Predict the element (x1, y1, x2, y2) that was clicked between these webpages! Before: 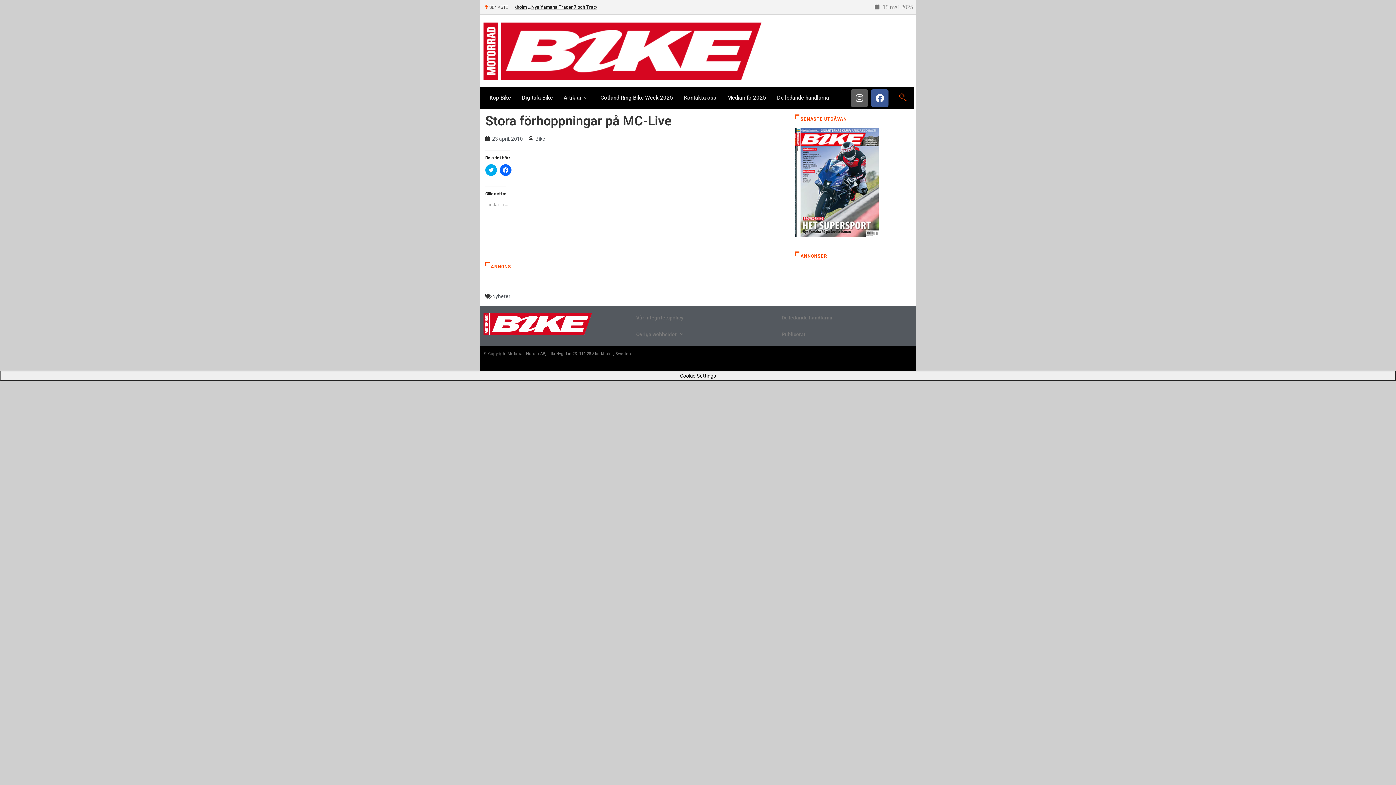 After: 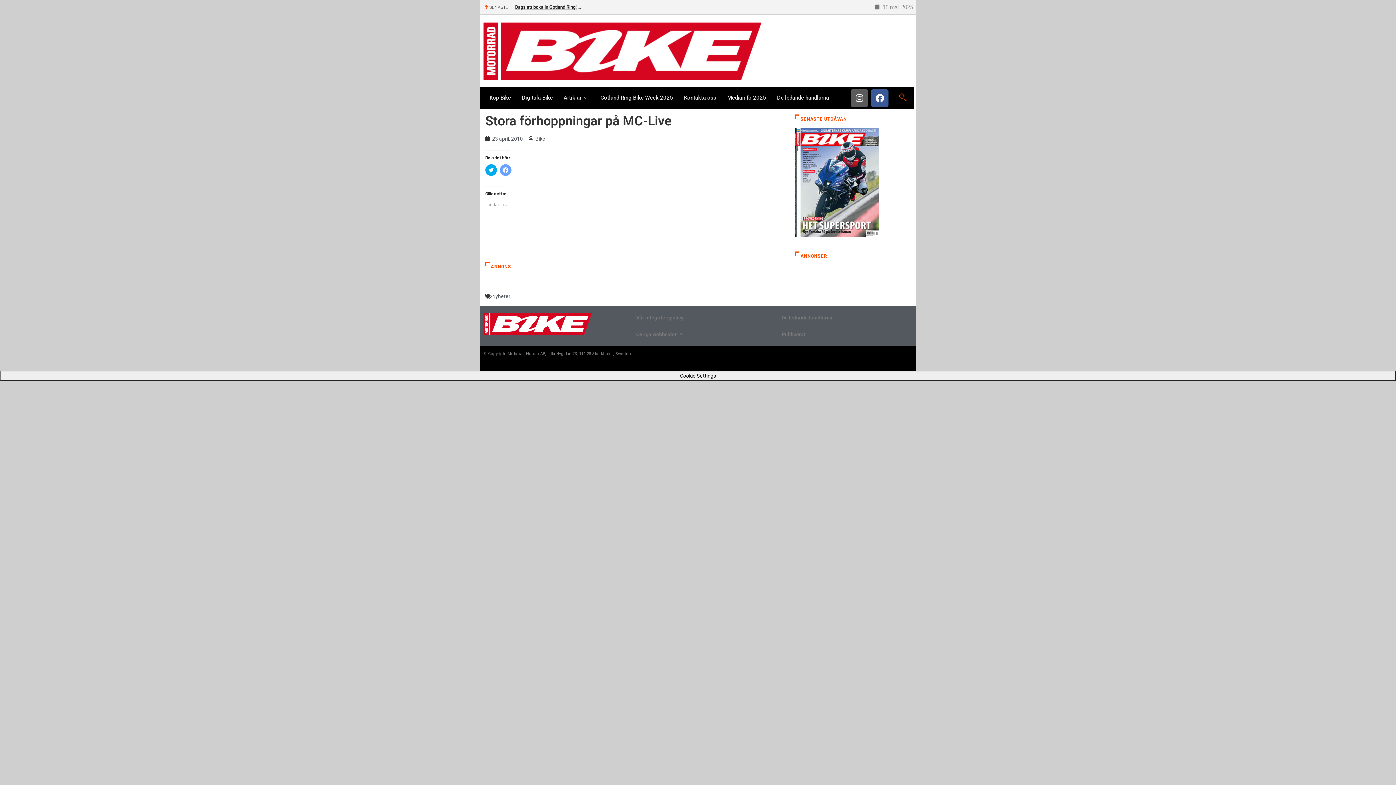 Action: label: Klicka för att dela på Facebook (Öppnas i ett nytt fönster) bbox: (500, 164, 511, 175)